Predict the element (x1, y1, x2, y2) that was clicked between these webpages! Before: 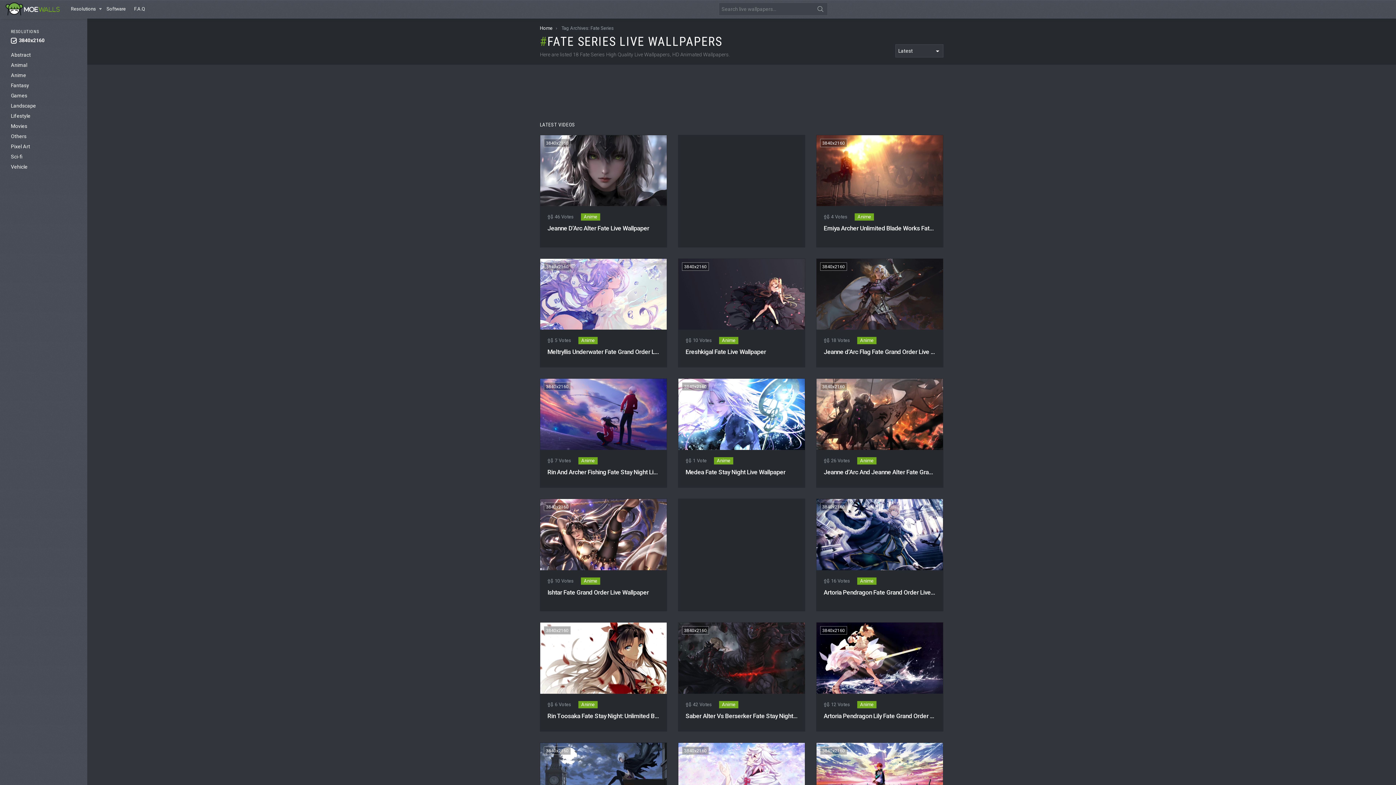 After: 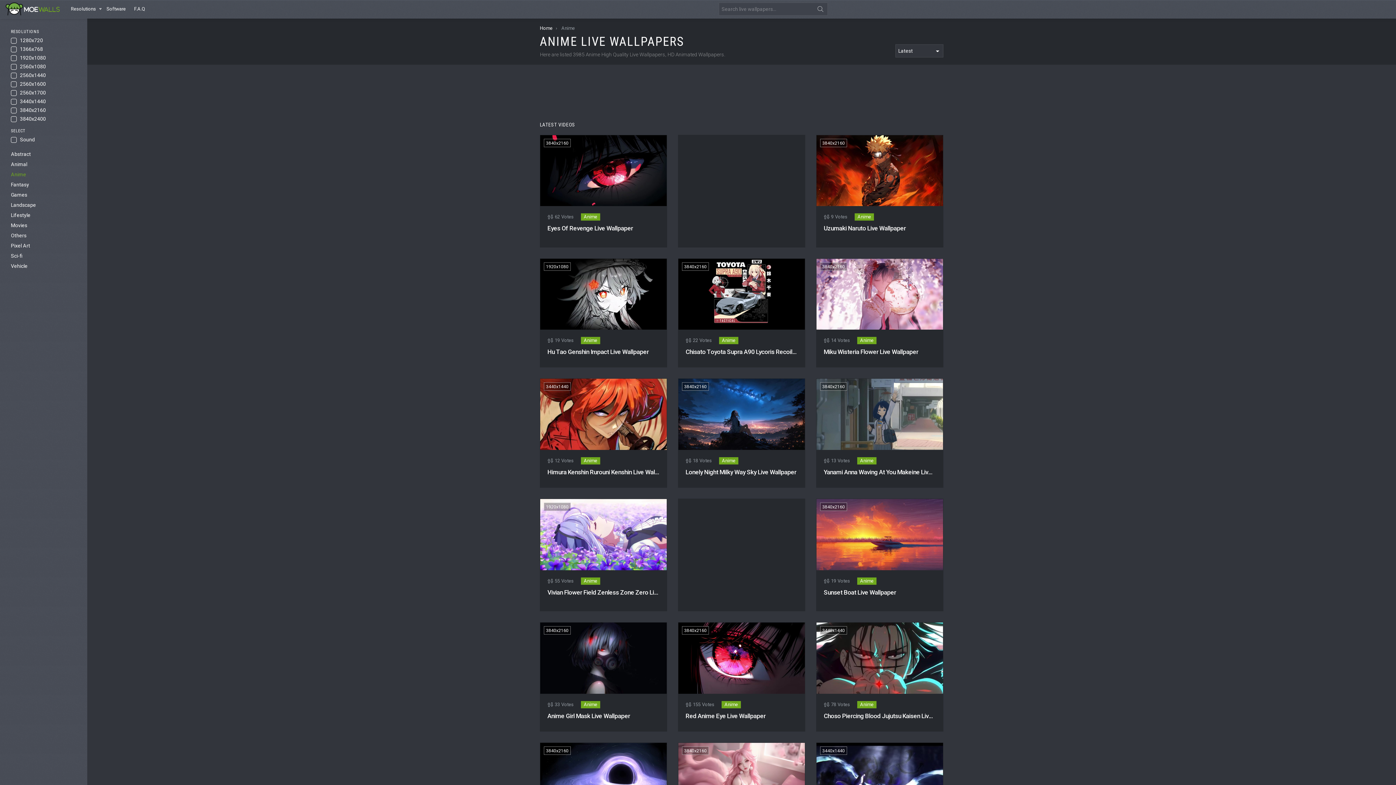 Action: bbox: (719, 701, 738, 708) label: Anime